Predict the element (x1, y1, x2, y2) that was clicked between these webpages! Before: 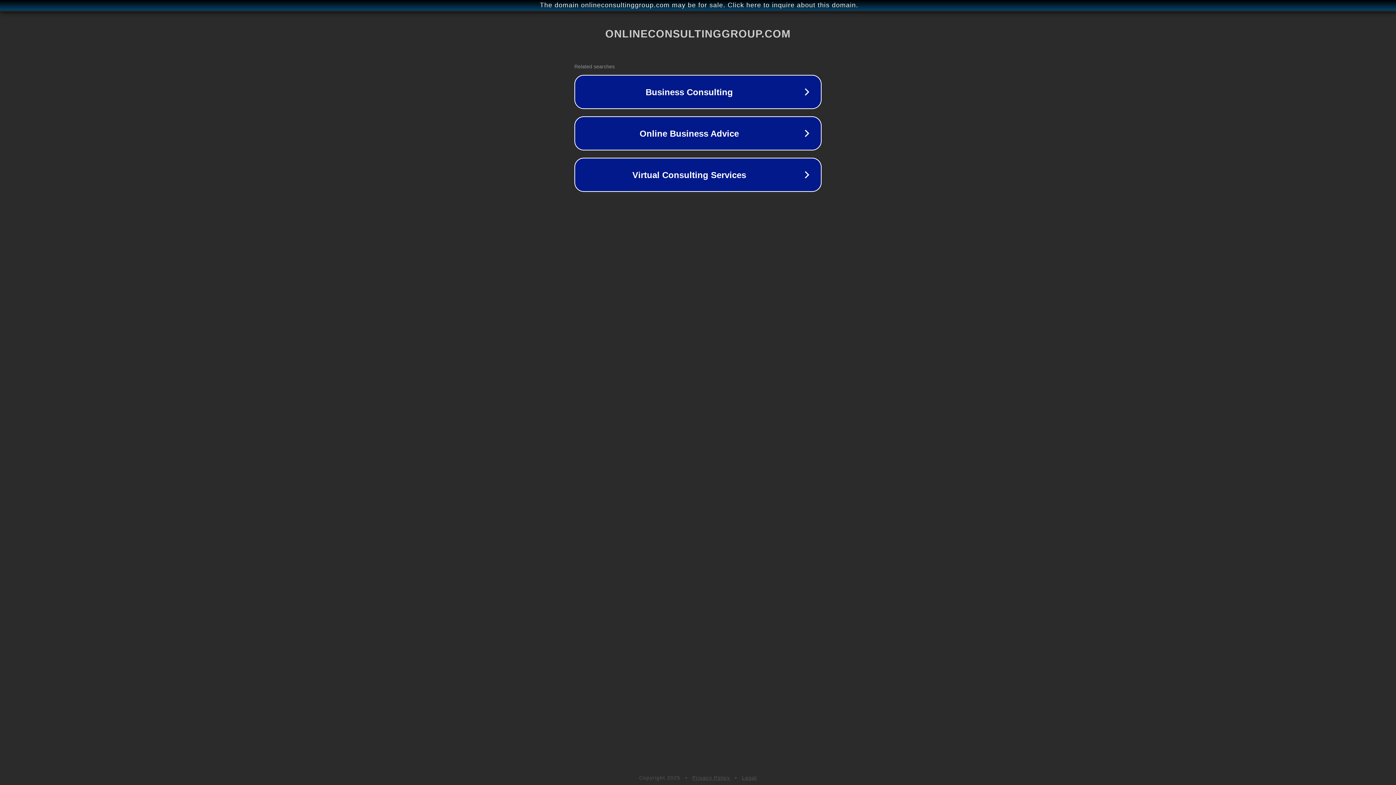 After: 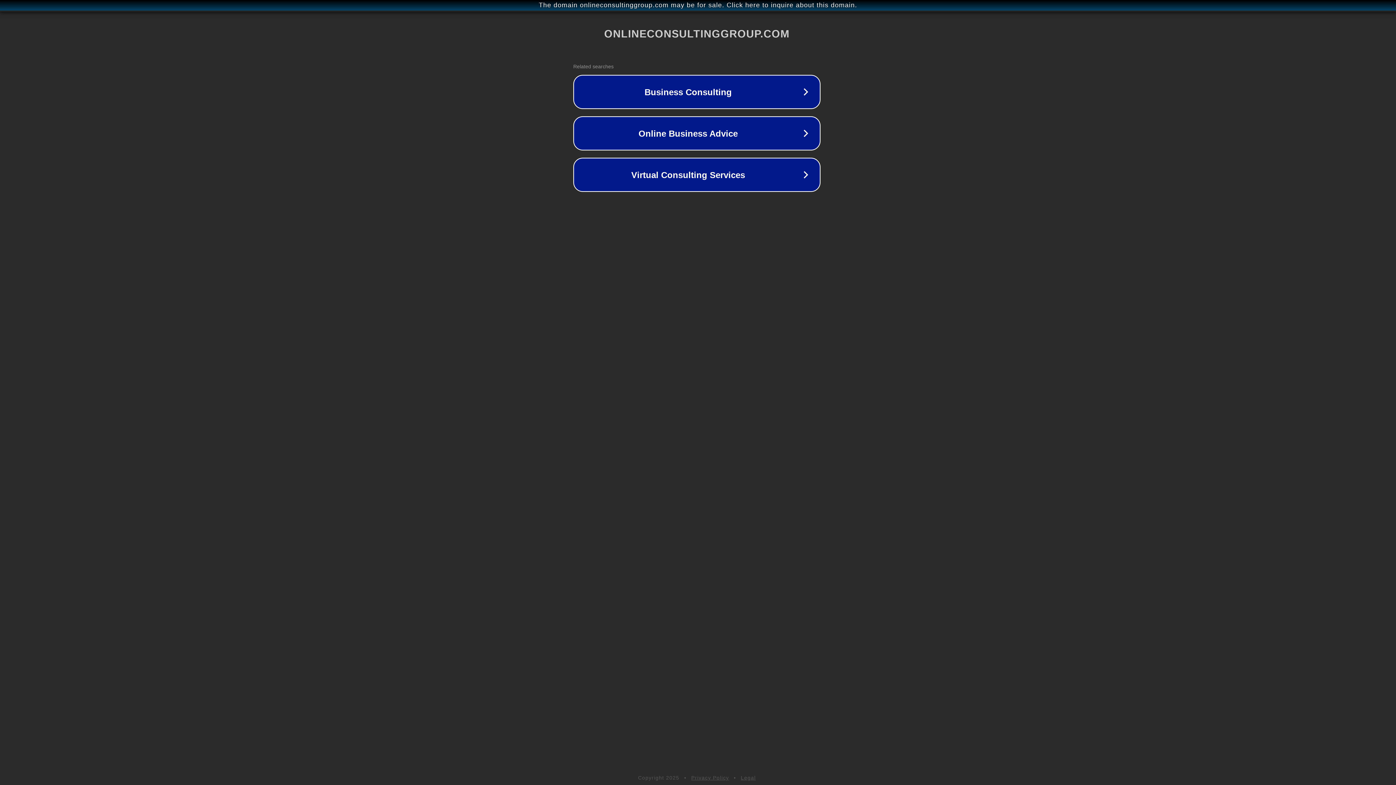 Action: label: The domain onlineconsultinggroup.com may be for sale. Click here to inquire about this domain. bbox: (1, 1, 1397, 9)